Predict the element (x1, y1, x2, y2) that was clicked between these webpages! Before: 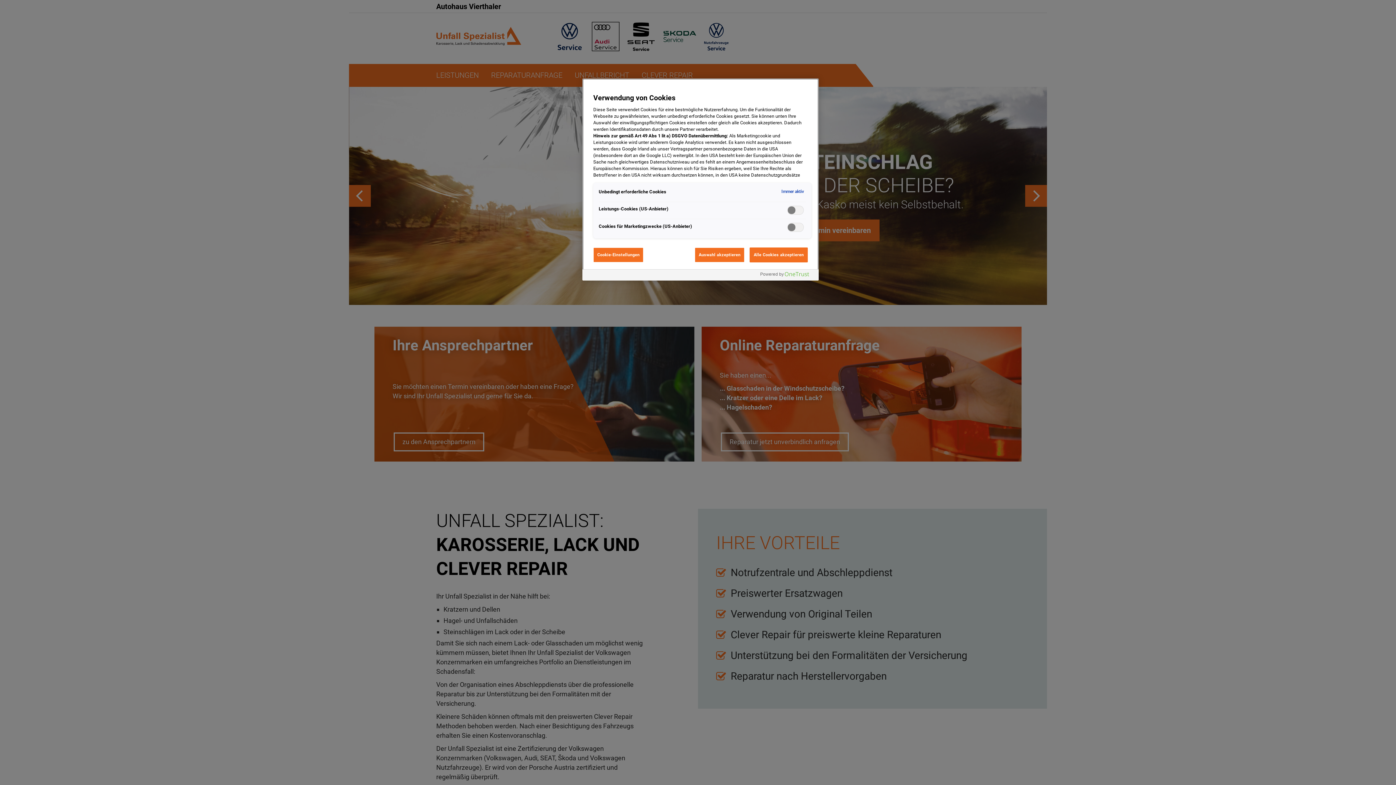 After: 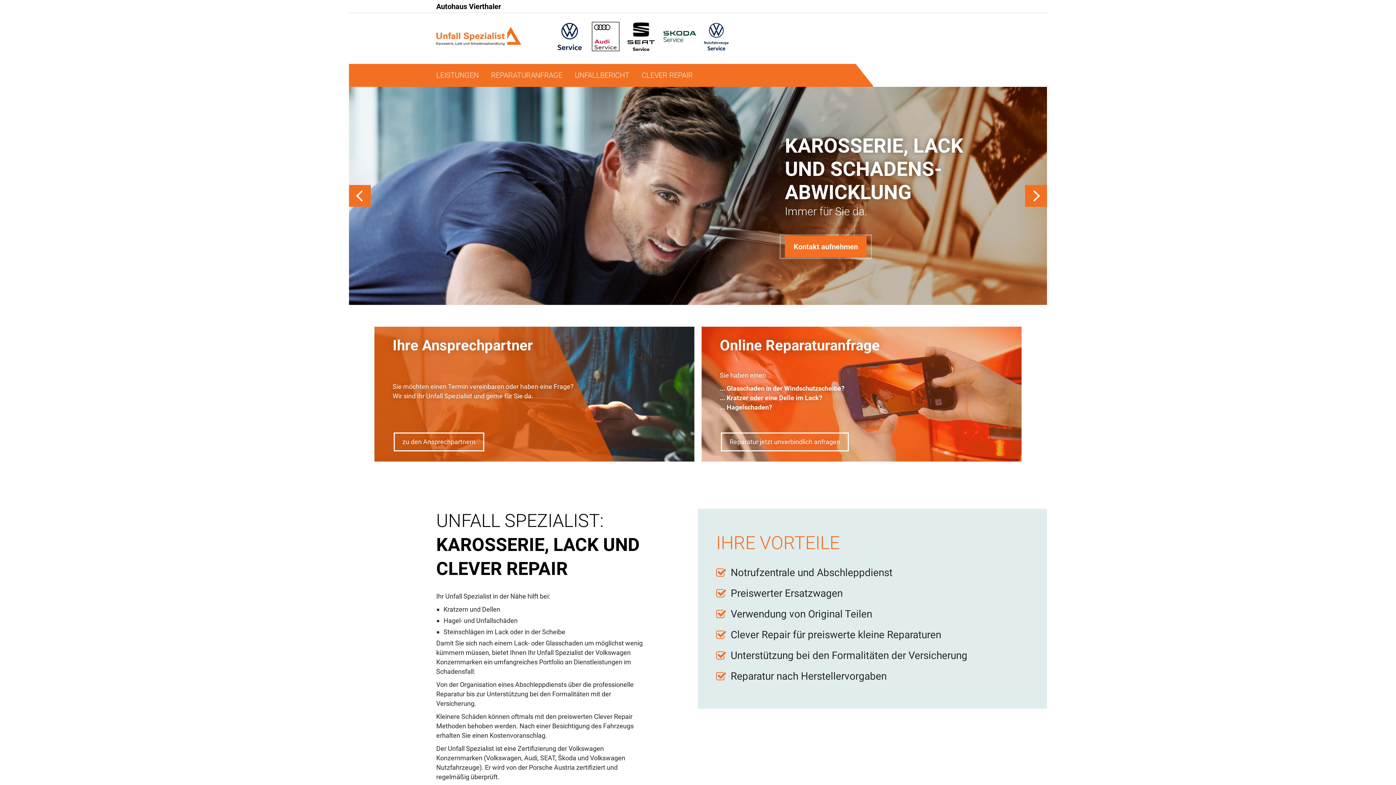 Action: bbox: (749, 247, 808, 262) label: Alle Cookies akzeptieren